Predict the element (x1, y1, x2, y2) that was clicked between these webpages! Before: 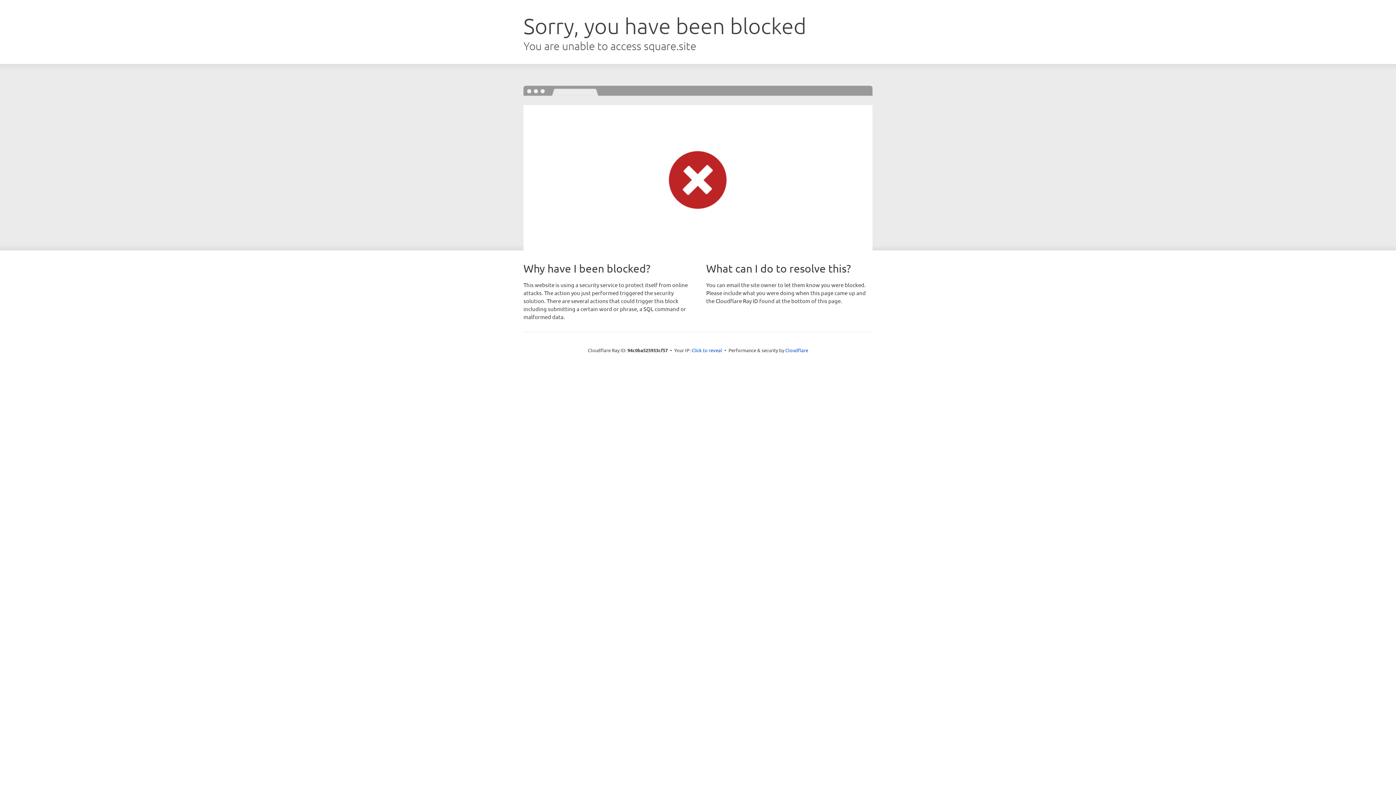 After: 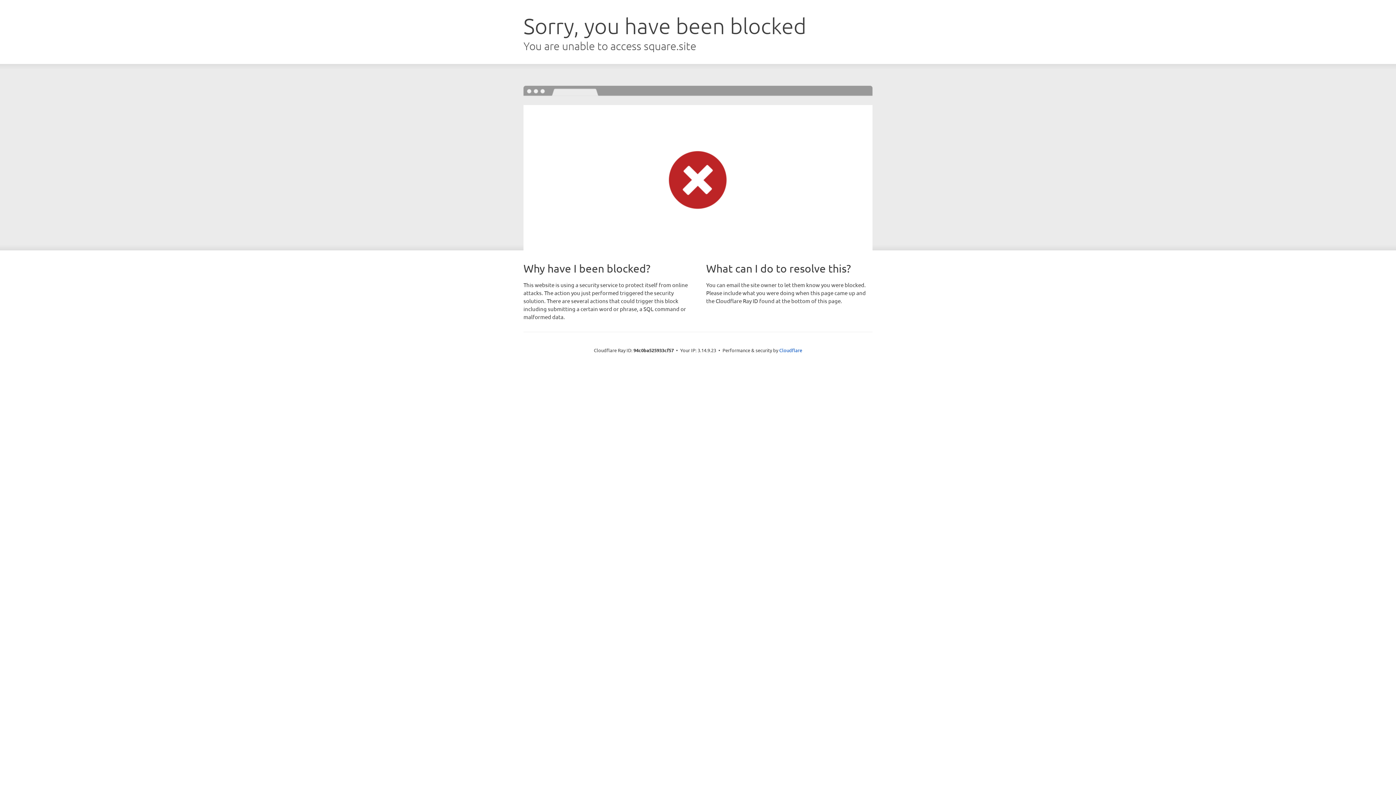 Action: bbox: (691, 346, 722, 353) label: Click to reveal